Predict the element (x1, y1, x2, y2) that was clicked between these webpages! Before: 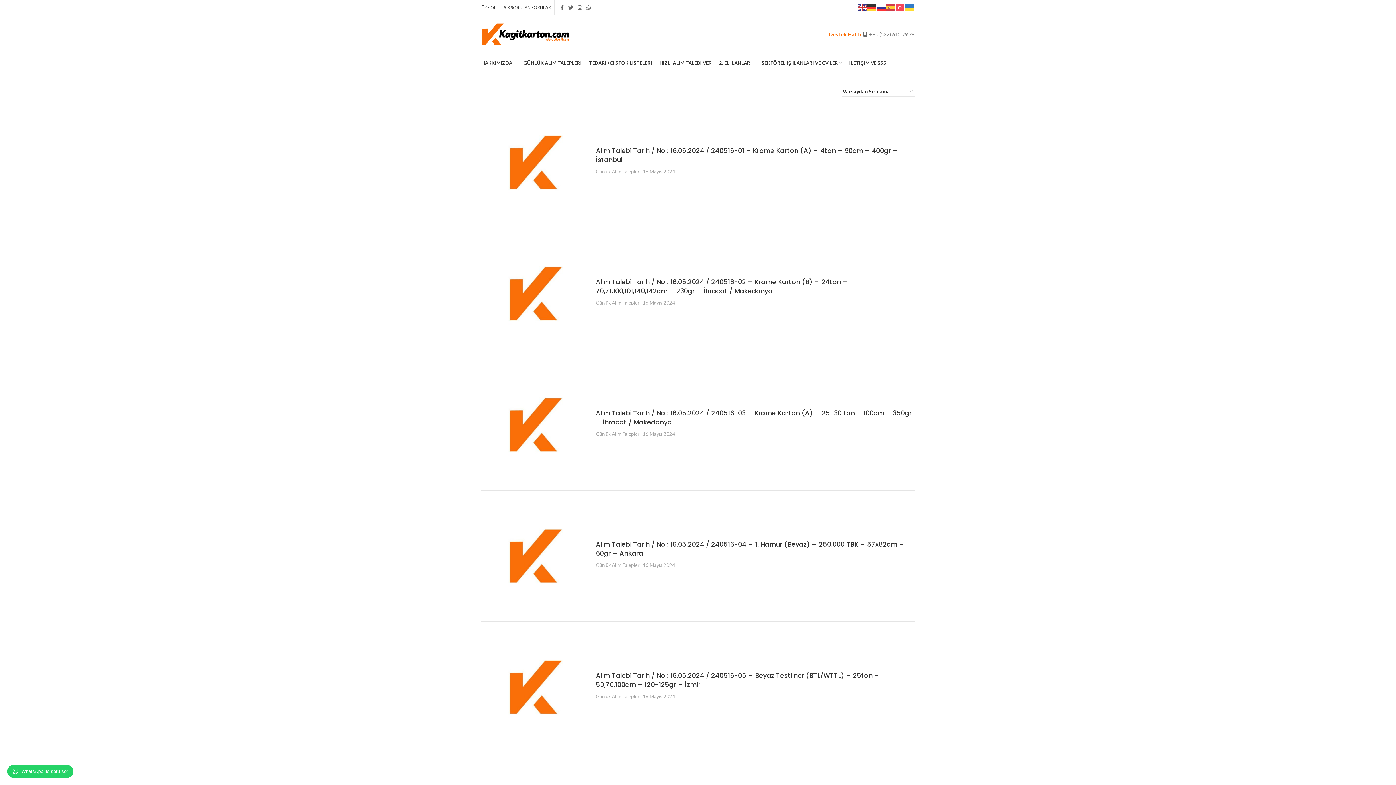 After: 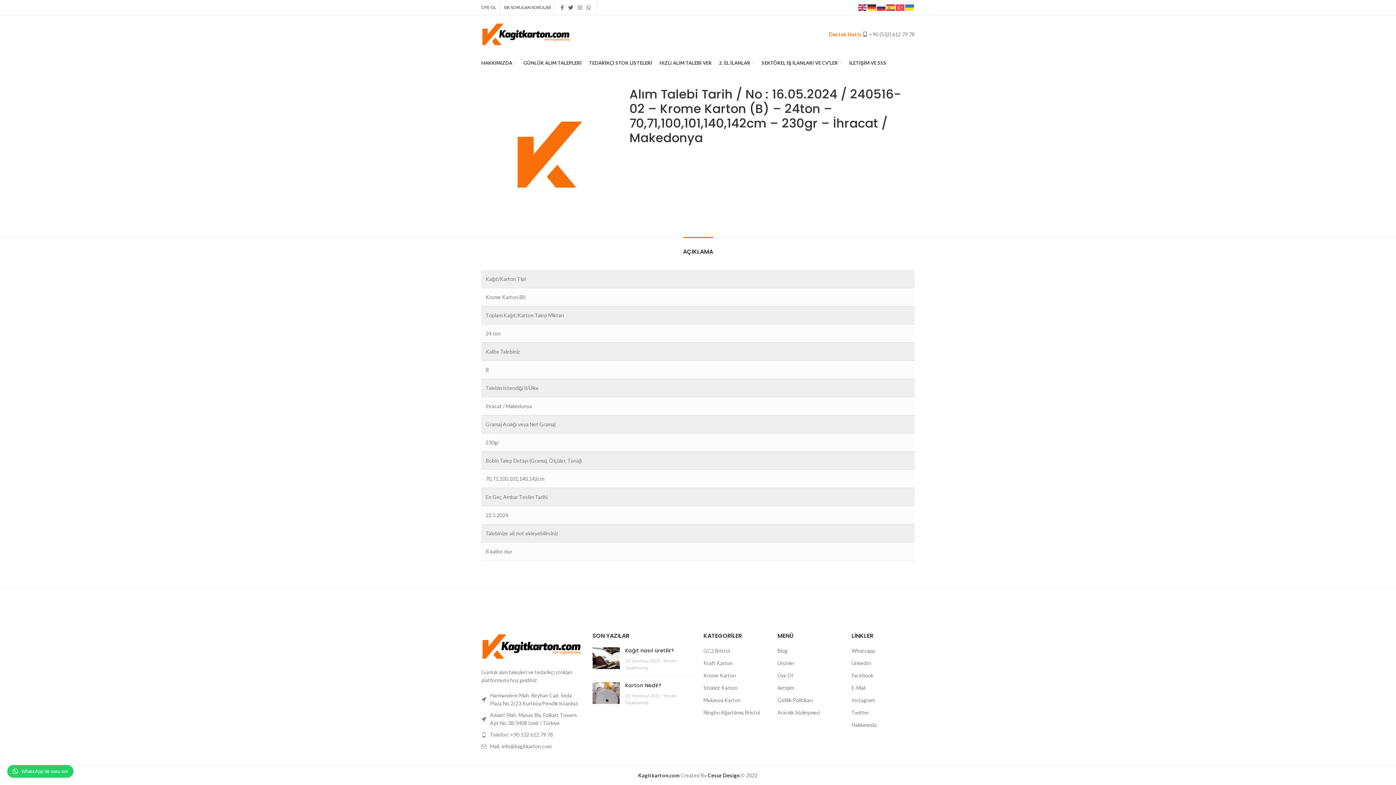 Action: label: Alım Talebi Tarih / No : 16.05.2024 / 240516-02 – Krome Karton (B) – 24ton – 70,71,100,101,140,142cm – 230gr – İhracat / Makedonya bbox: (596, 277, 848, 295)